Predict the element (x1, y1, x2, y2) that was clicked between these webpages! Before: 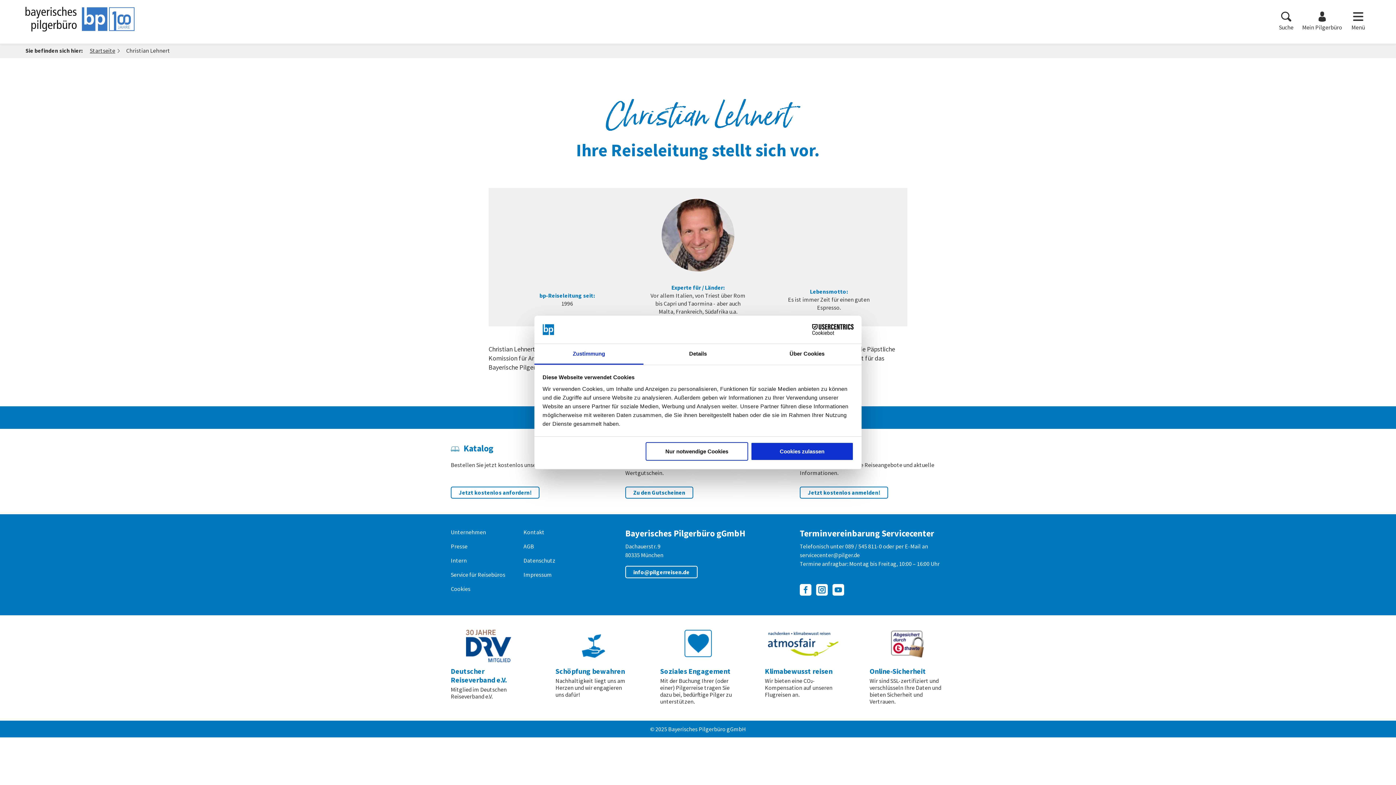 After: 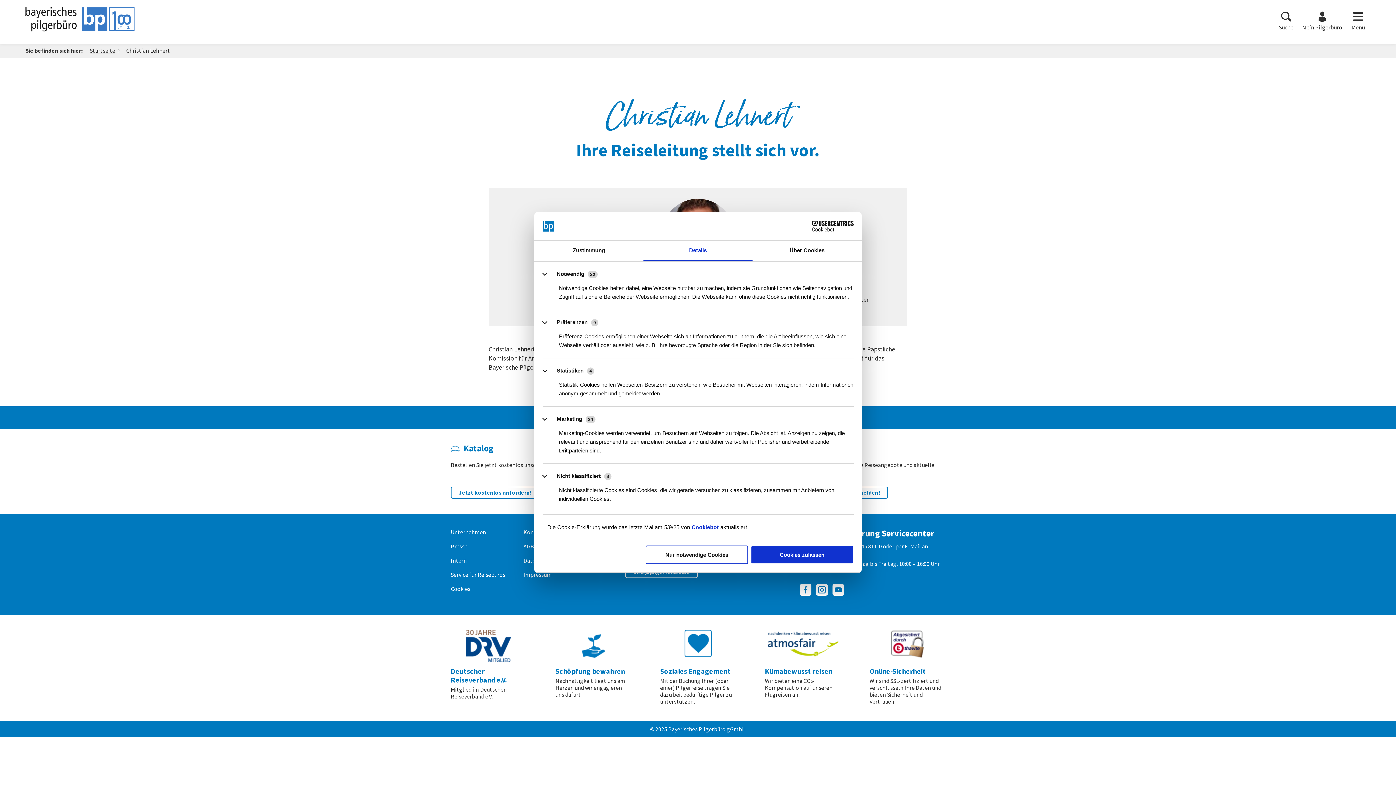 Action: label: Details bbox: (643, 344, 752, 364)